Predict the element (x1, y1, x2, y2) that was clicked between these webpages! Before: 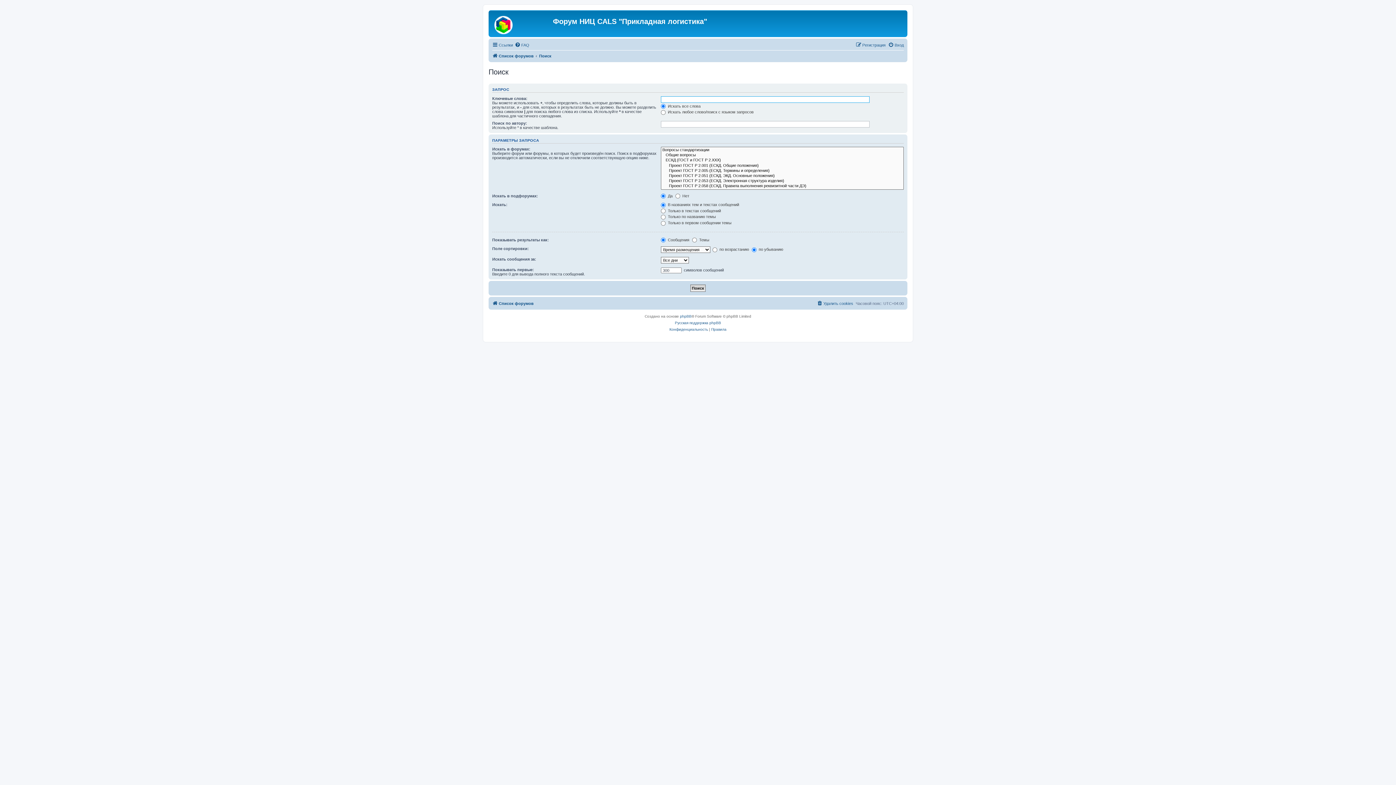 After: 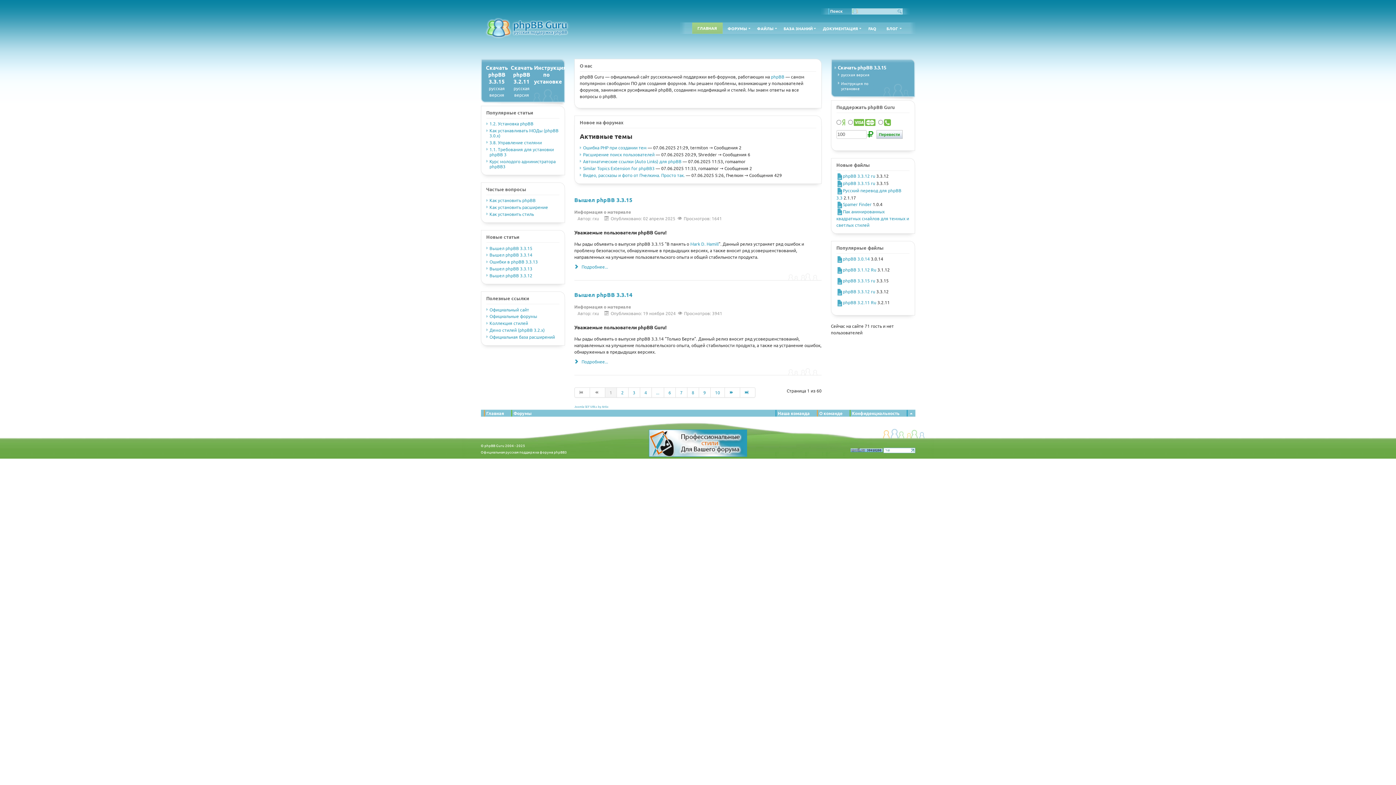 Action: bbox: (675, 320, 721, 326) label: Русская поддержка phpBB